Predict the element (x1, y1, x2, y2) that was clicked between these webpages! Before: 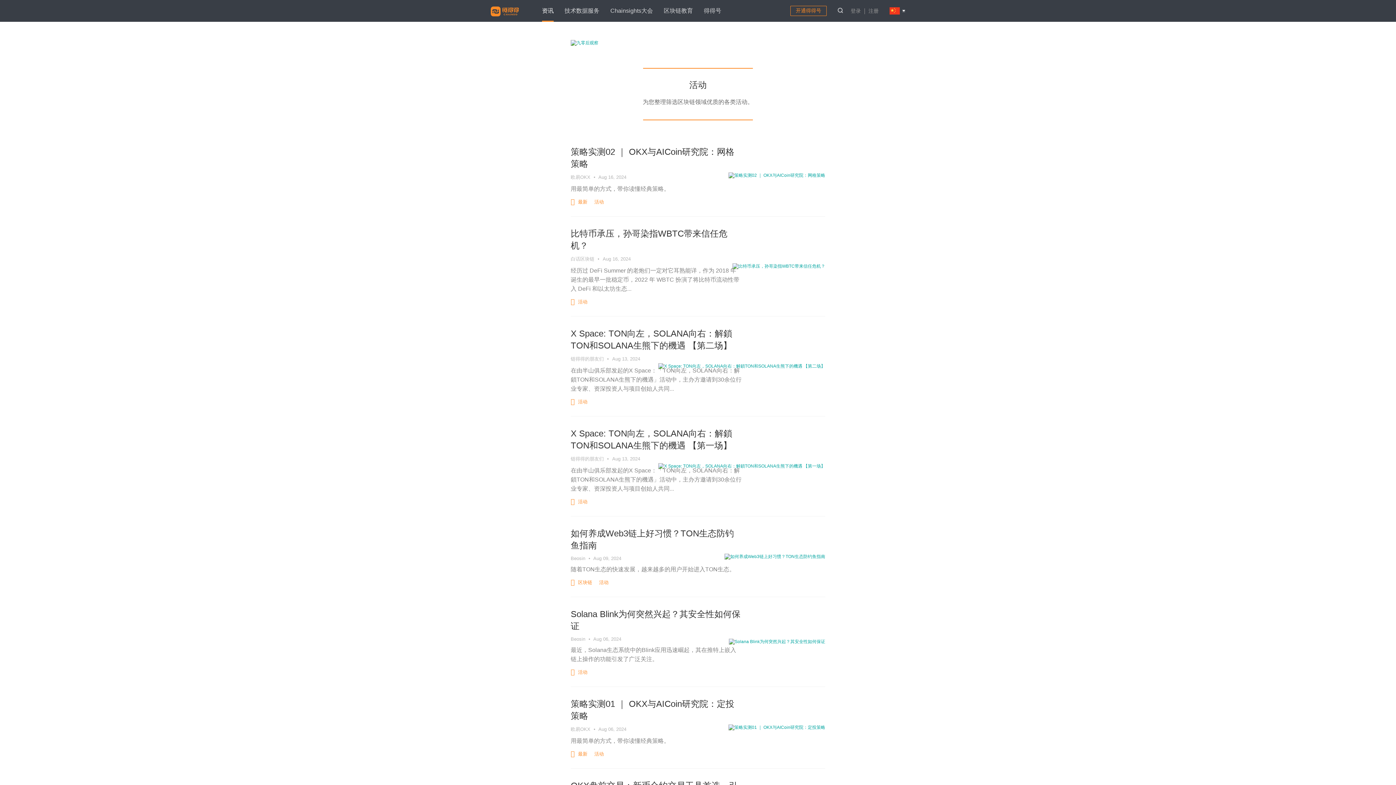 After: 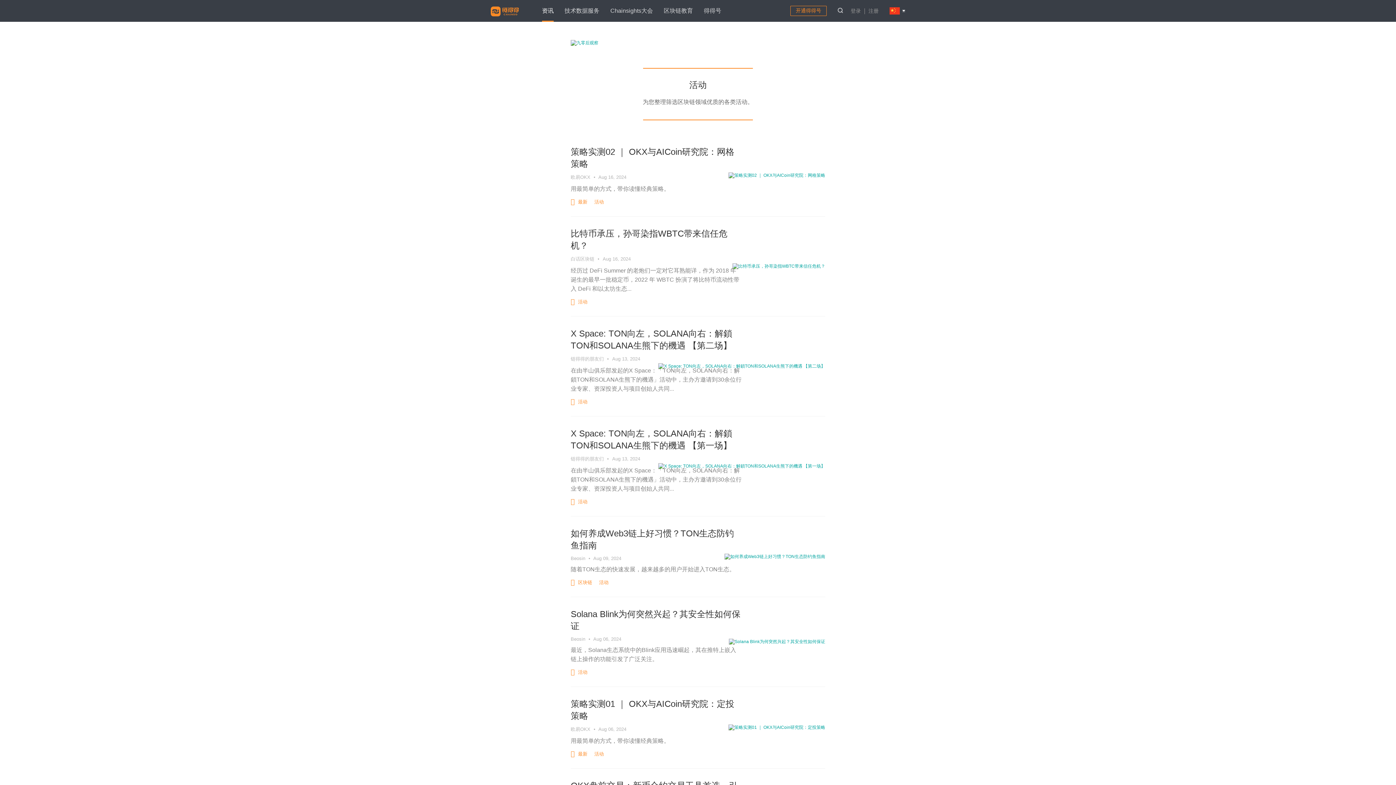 Action: bbox: (578, 580, 592, 585) label: 区块链